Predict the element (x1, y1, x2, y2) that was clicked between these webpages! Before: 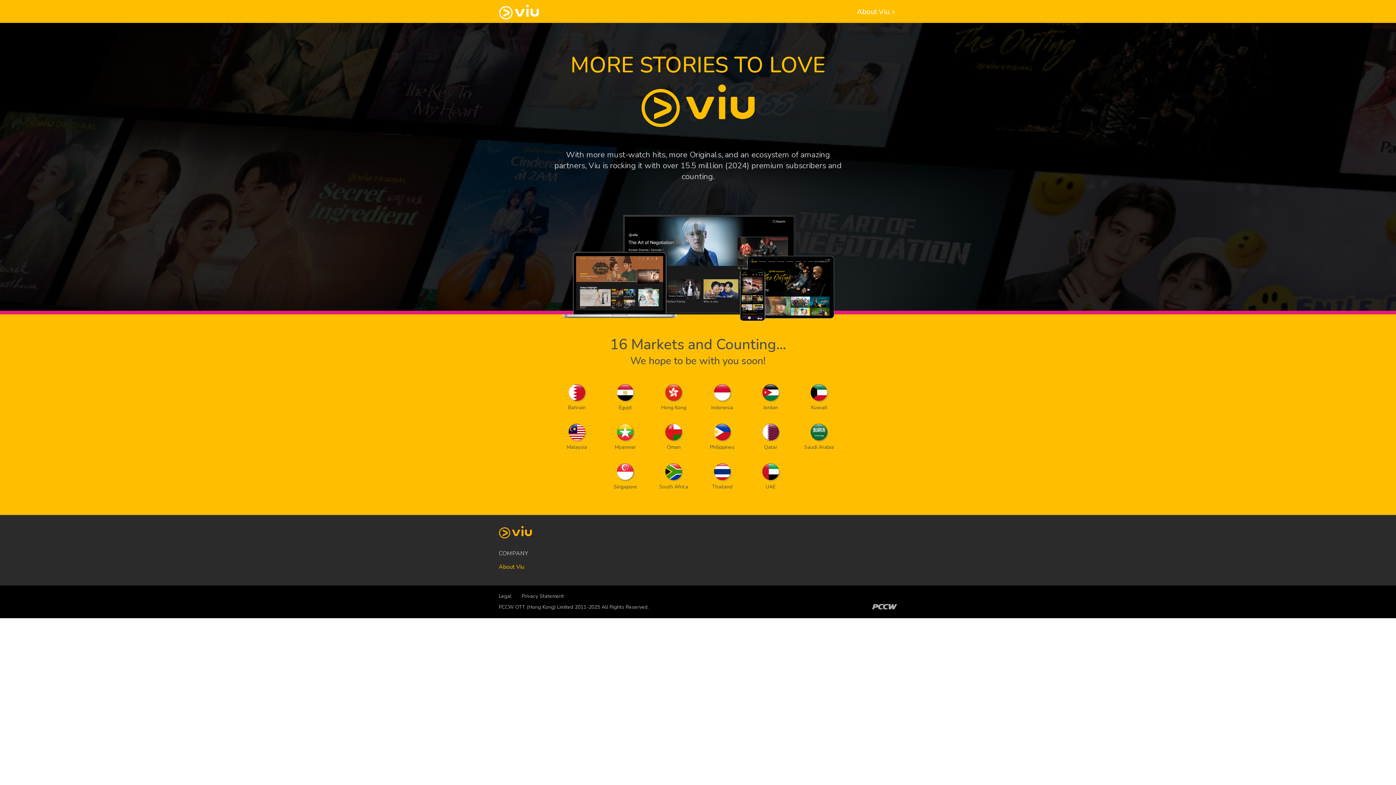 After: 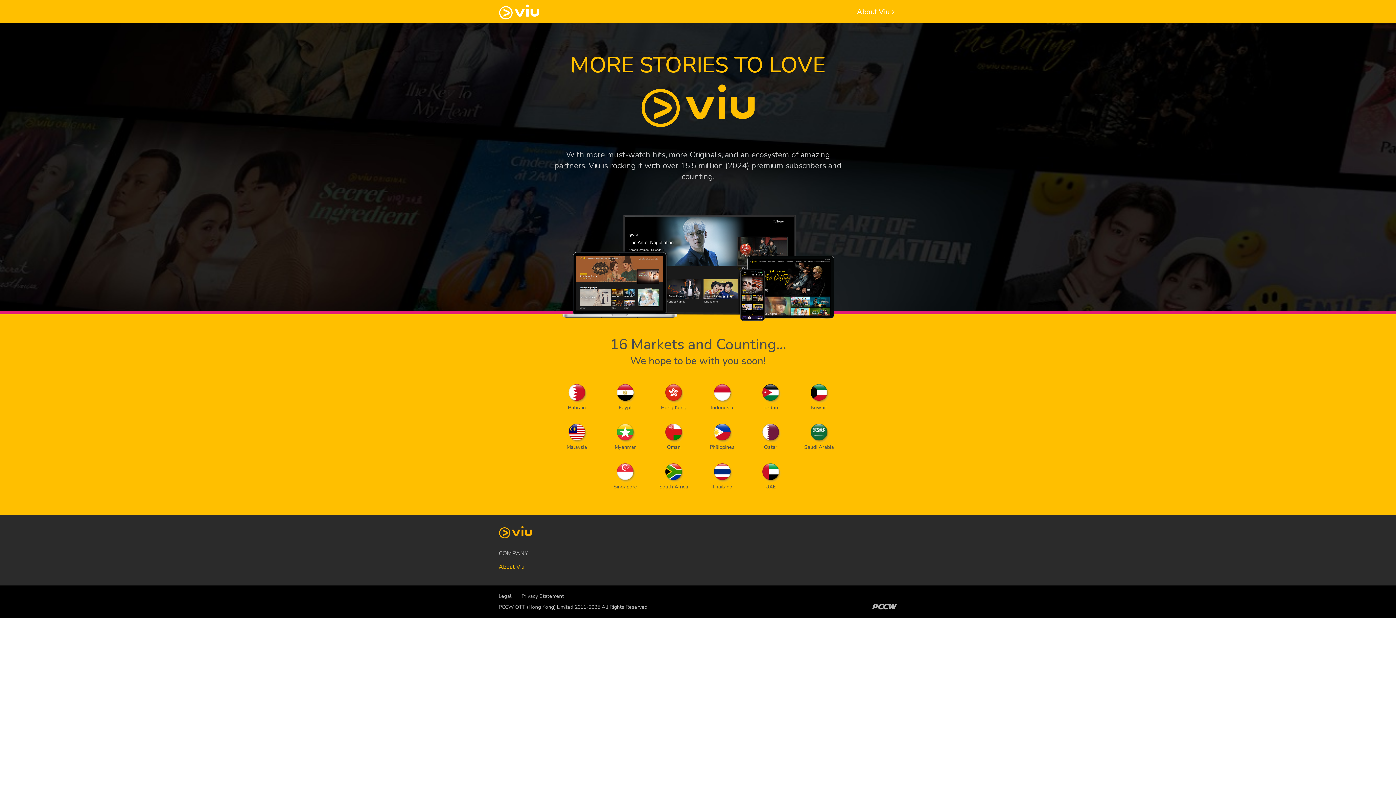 Action: label: Privacy Statement bbox: (521, 593, 564, 600)